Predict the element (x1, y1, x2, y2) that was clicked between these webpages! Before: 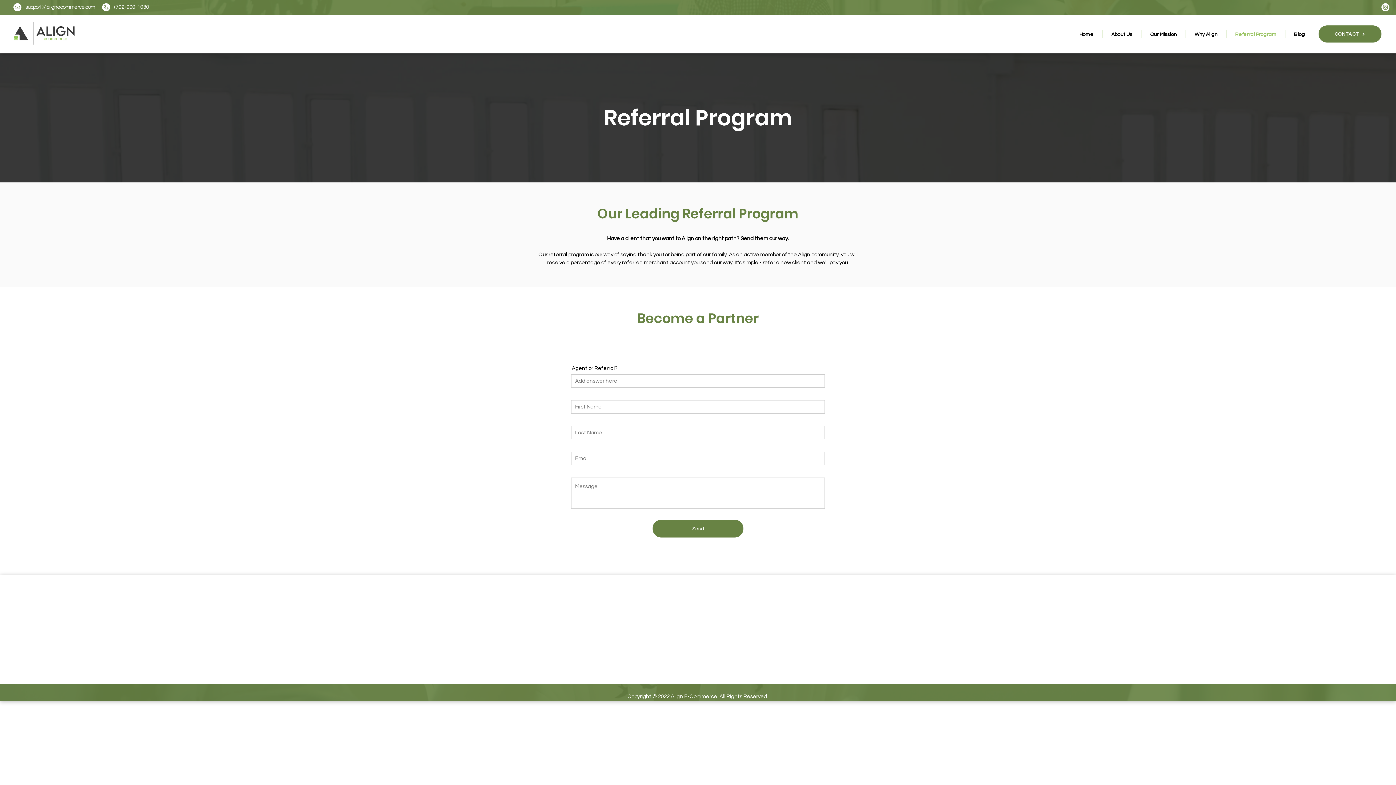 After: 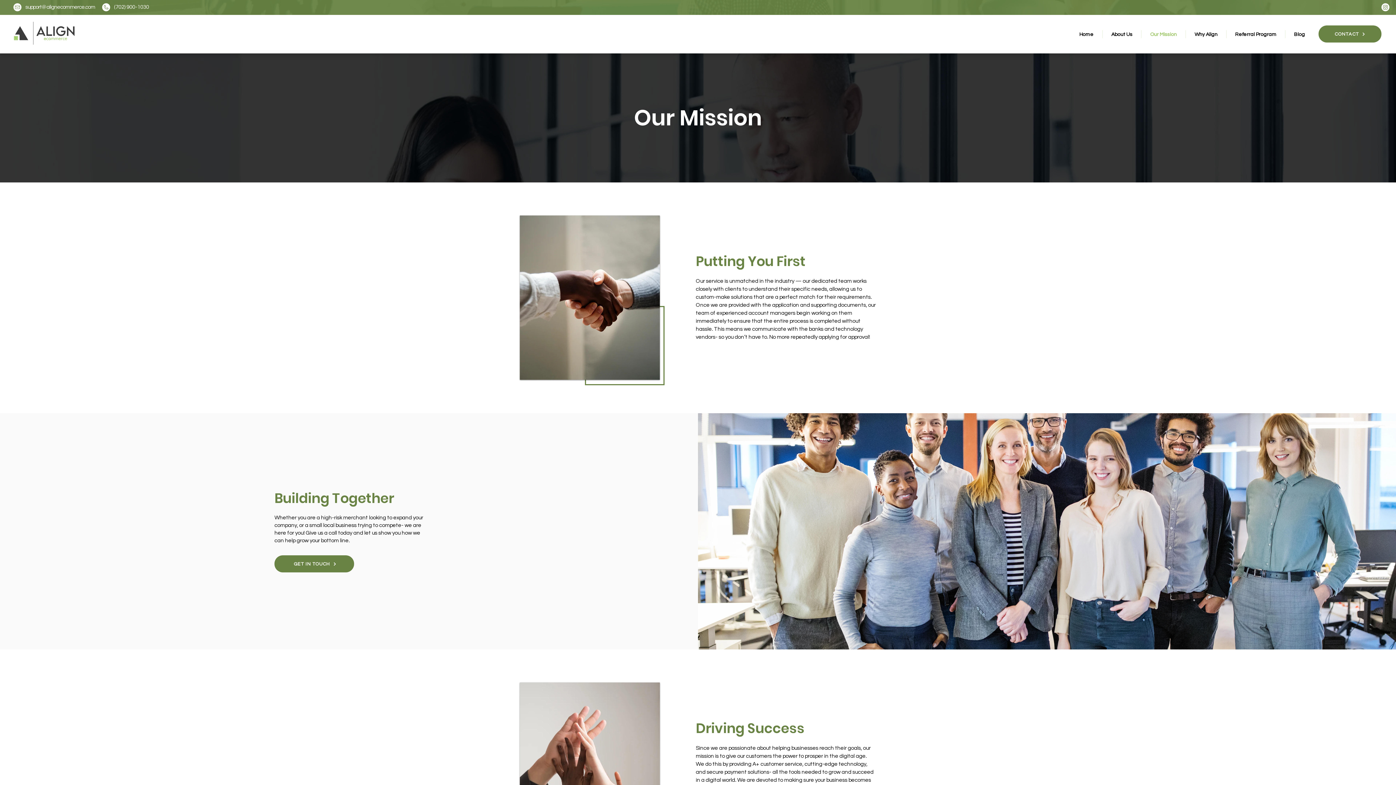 Action: bbox: (1141, 30, 1185, 38) label: Our Mission